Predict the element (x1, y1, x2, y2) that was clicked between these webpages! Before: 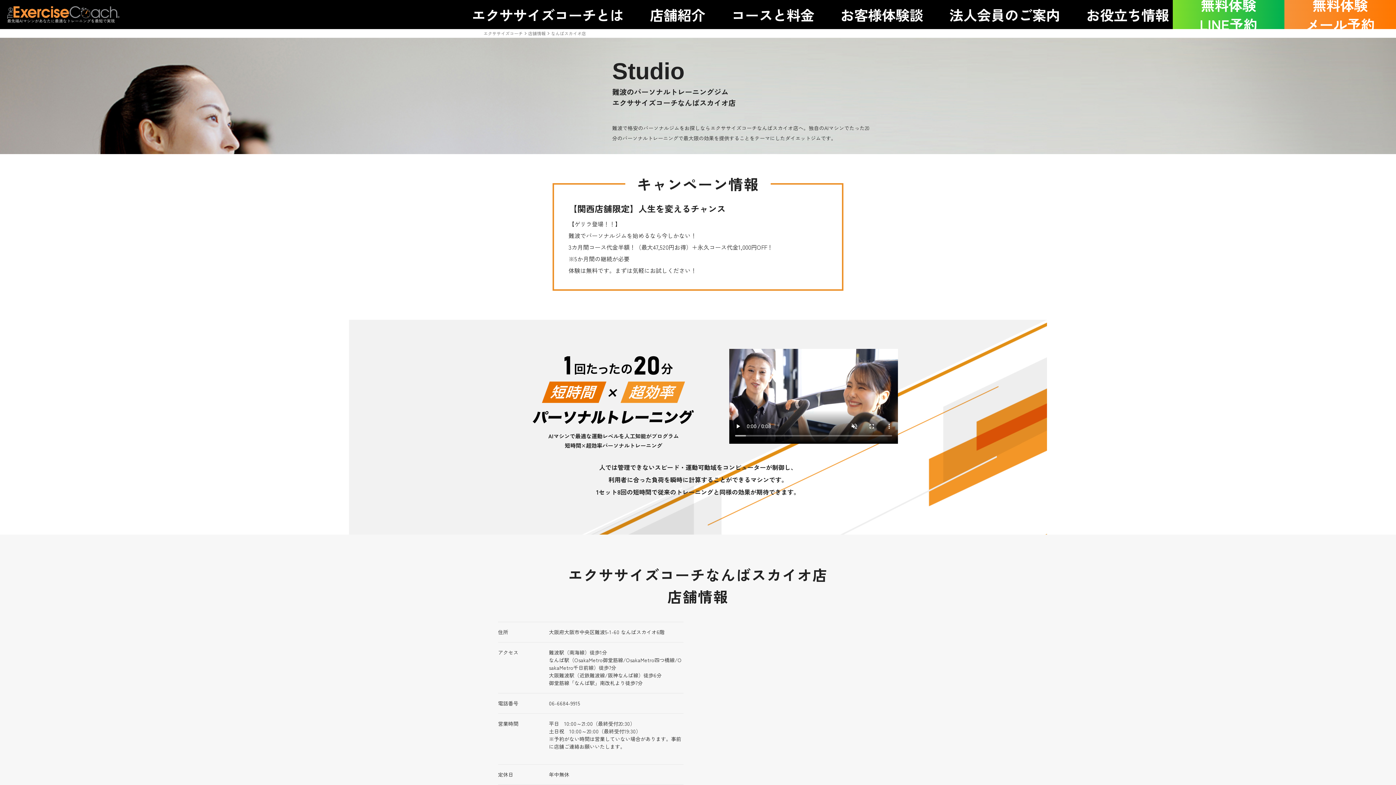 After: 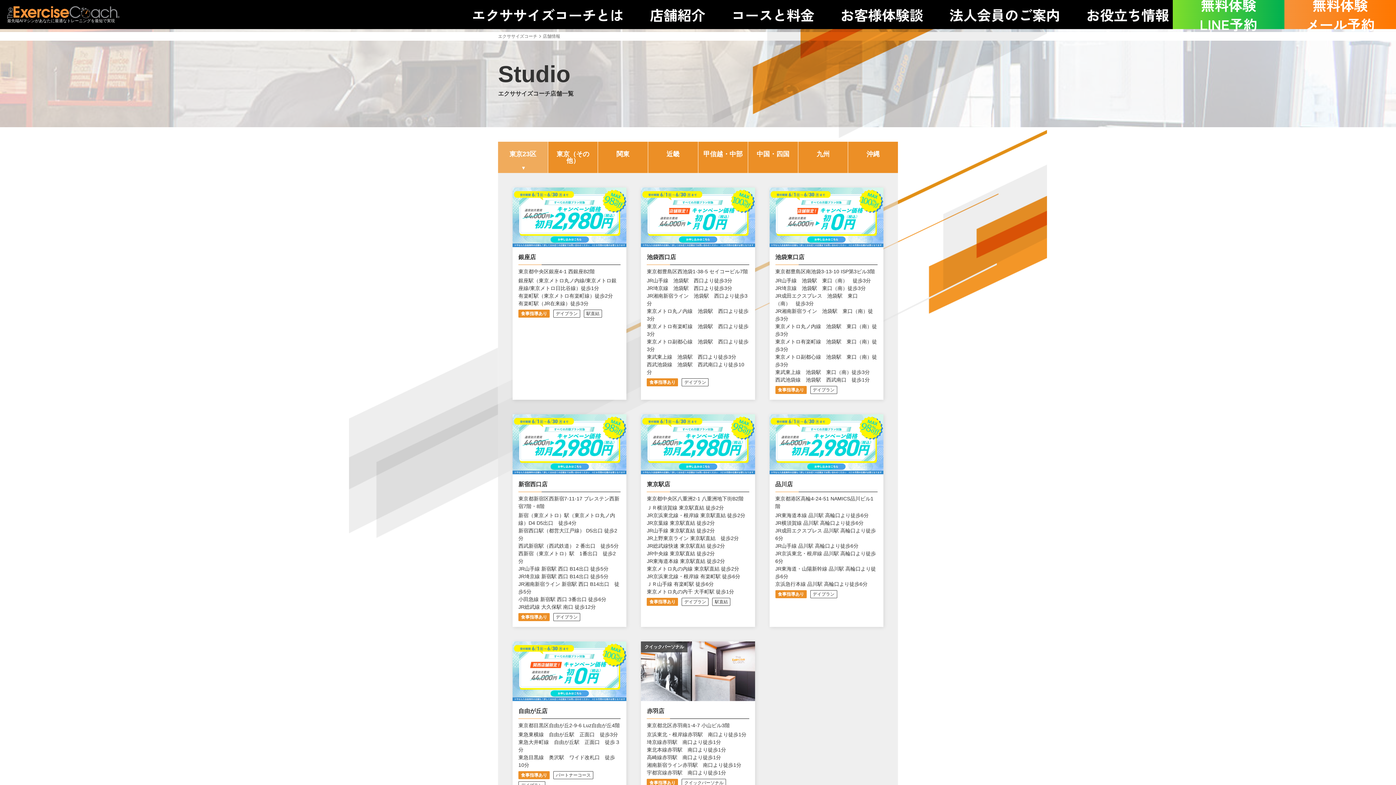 Action: label: 店舗紹介 bbox: (650, 7, 705, 21)